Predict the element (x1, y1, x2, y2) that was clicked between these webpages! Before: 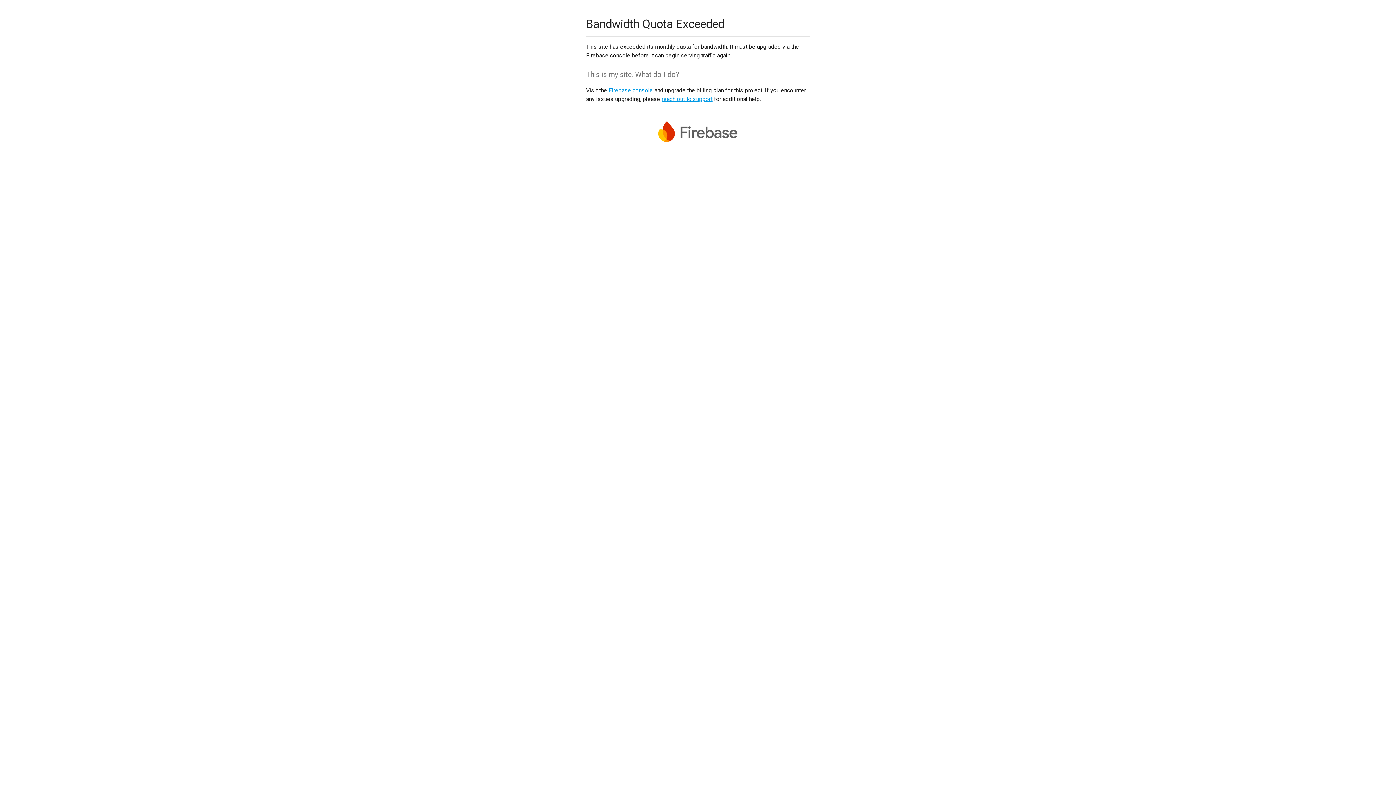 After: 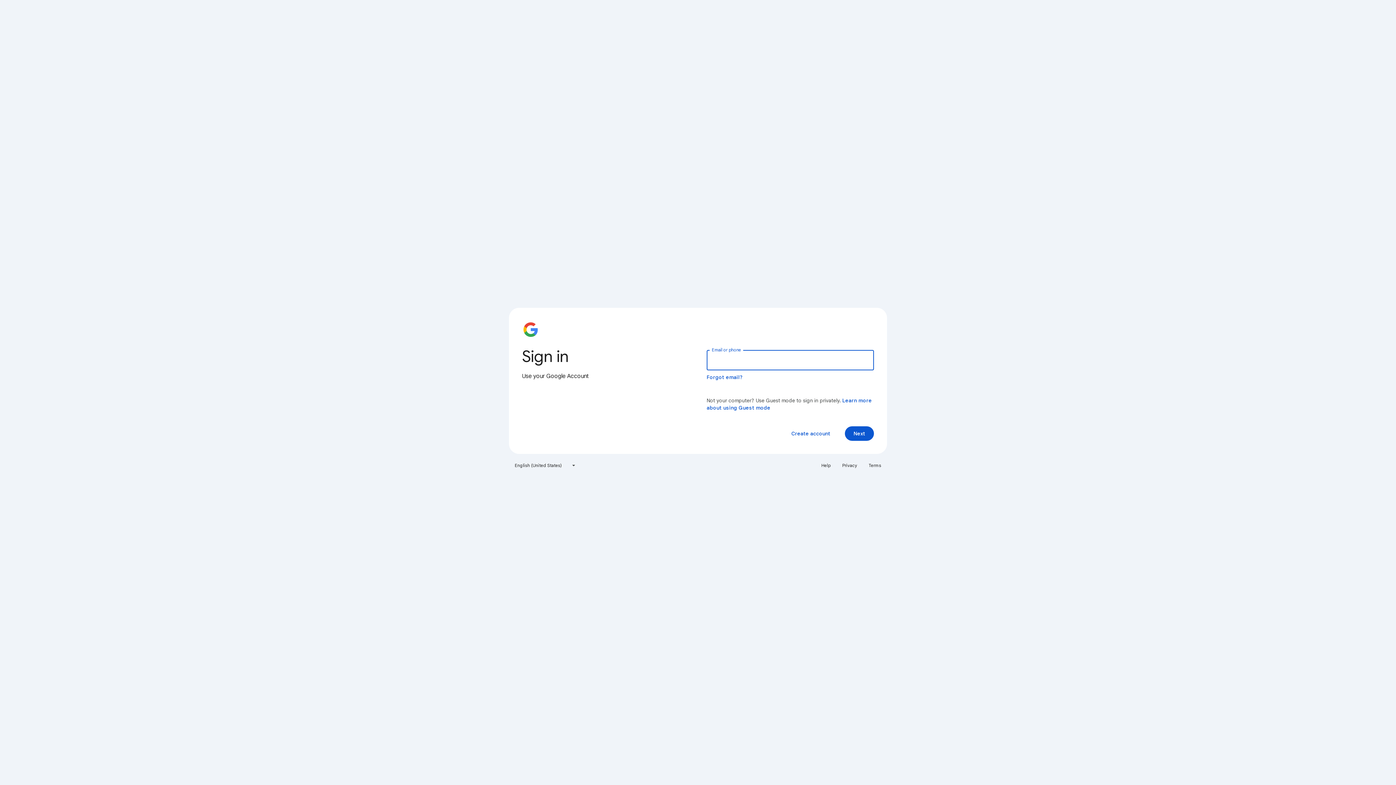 Action: label: Firebase console bbox: (608, 86, 653, 93)